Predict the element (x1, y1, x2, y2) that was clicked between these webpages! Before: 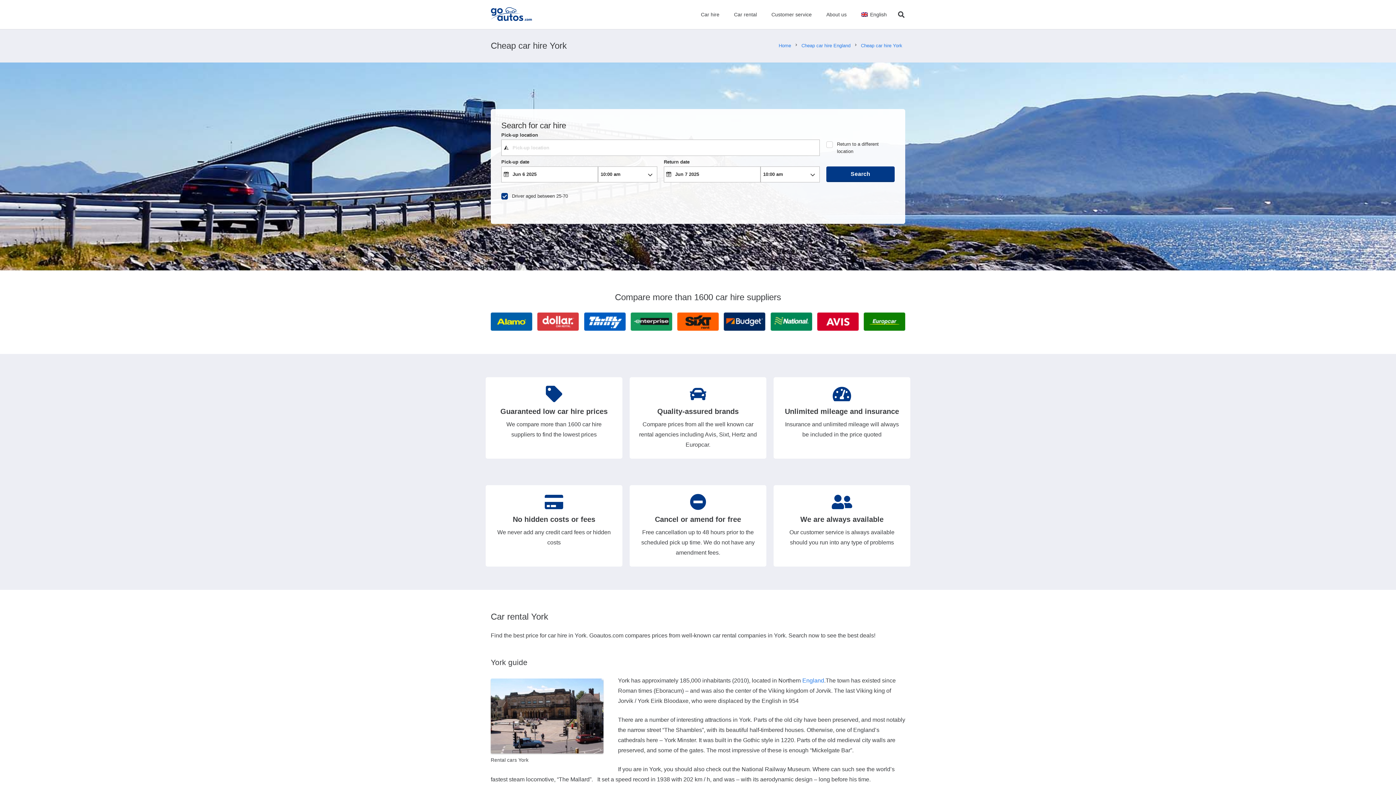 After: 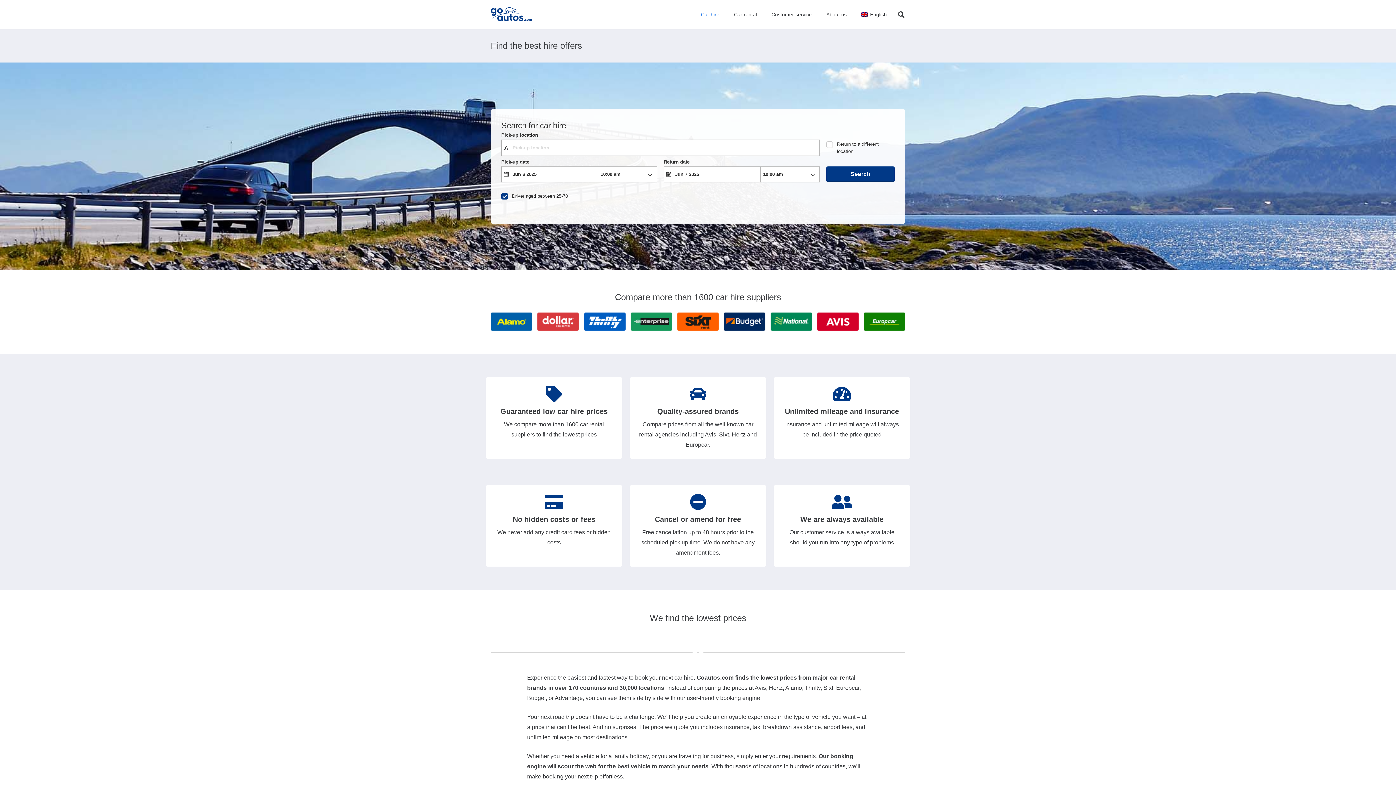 Action: label: Home bbox: (778, 42, 791, 48)